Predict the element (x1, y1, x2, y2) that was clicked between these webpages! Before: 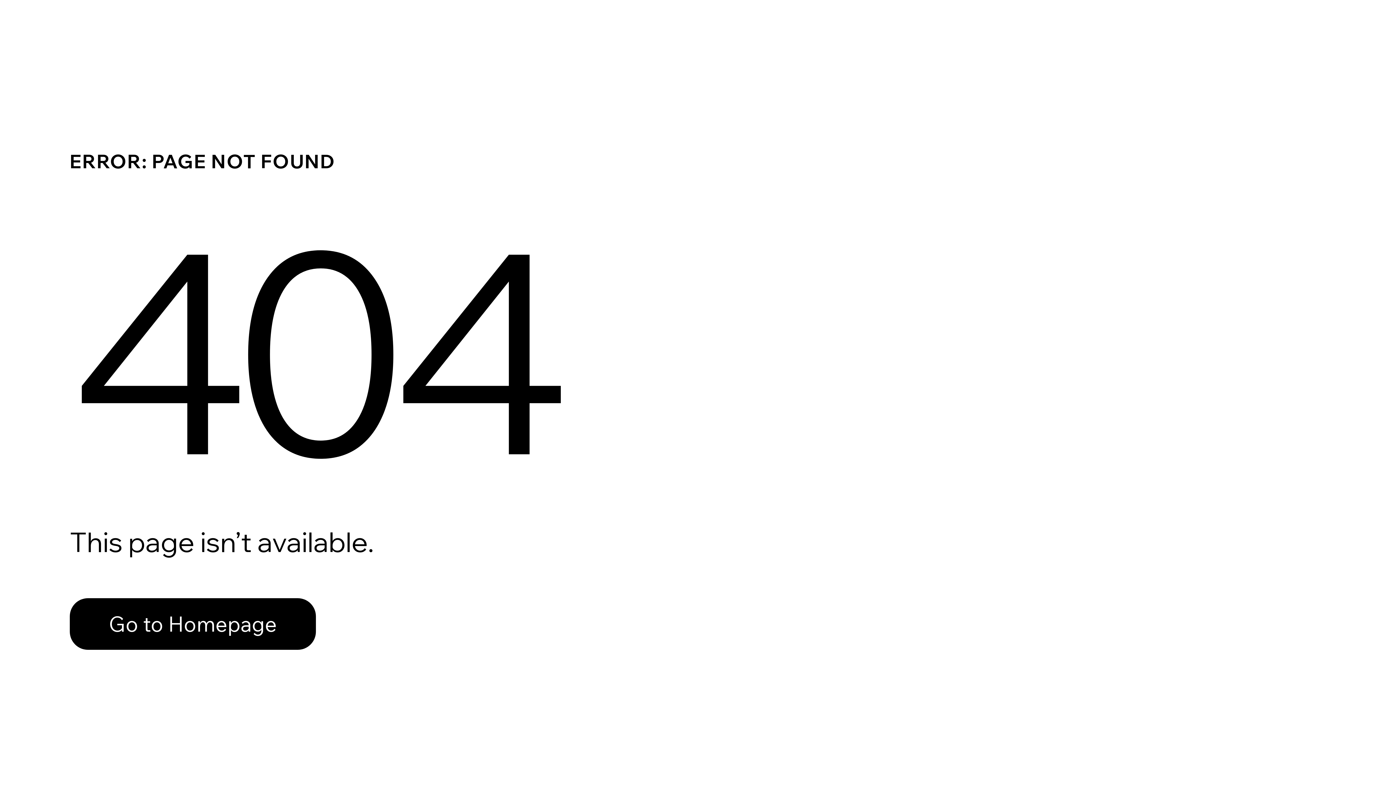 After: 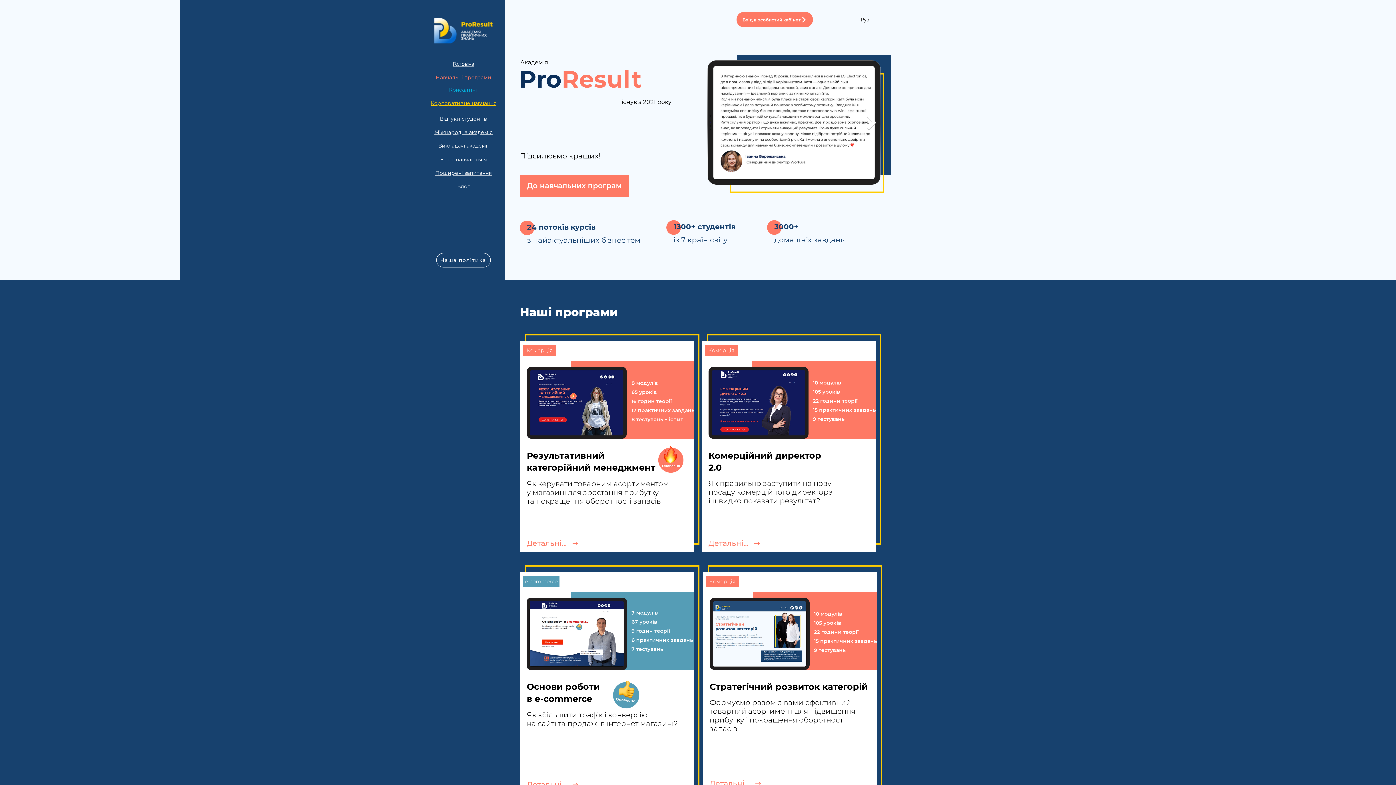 Action: label: Go to Homepage bbox: (69, 582, 768, 659)